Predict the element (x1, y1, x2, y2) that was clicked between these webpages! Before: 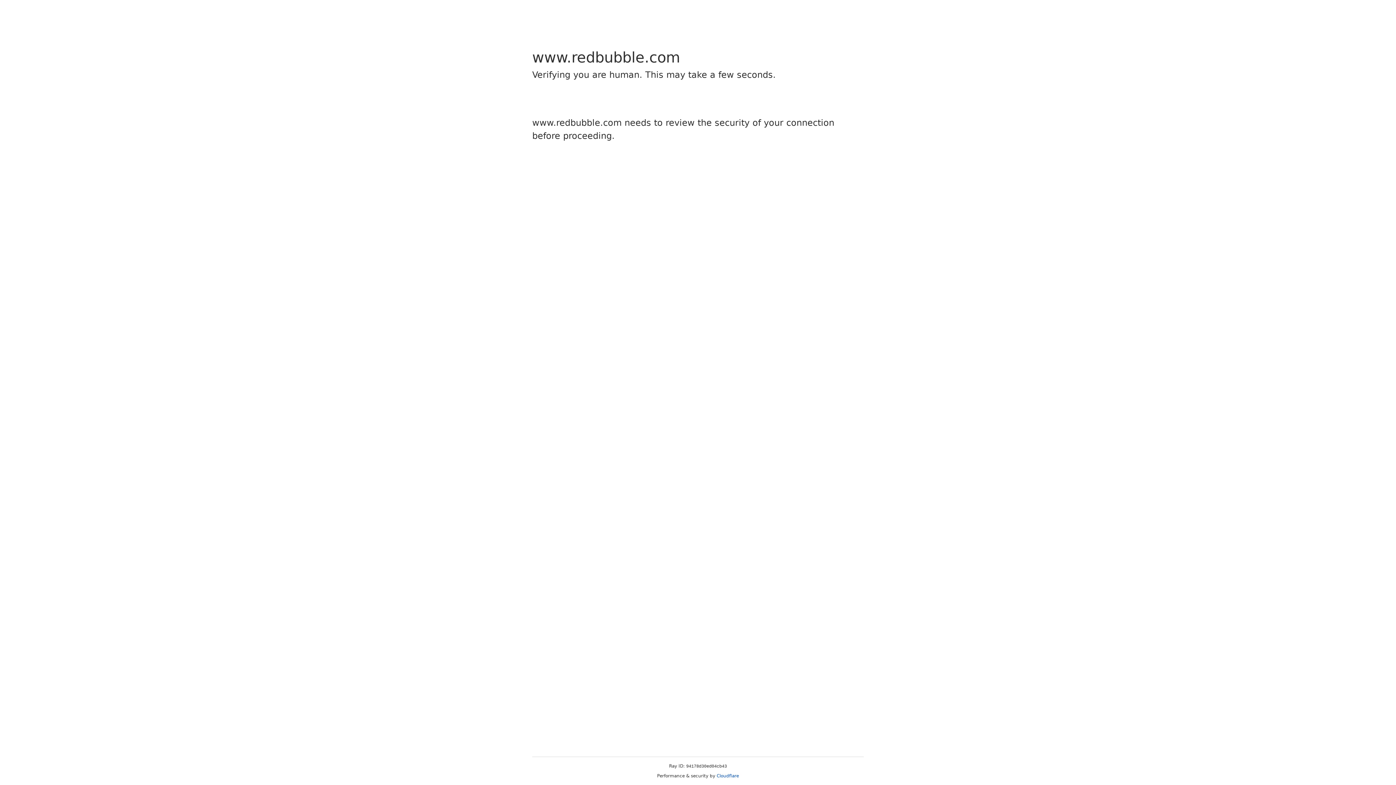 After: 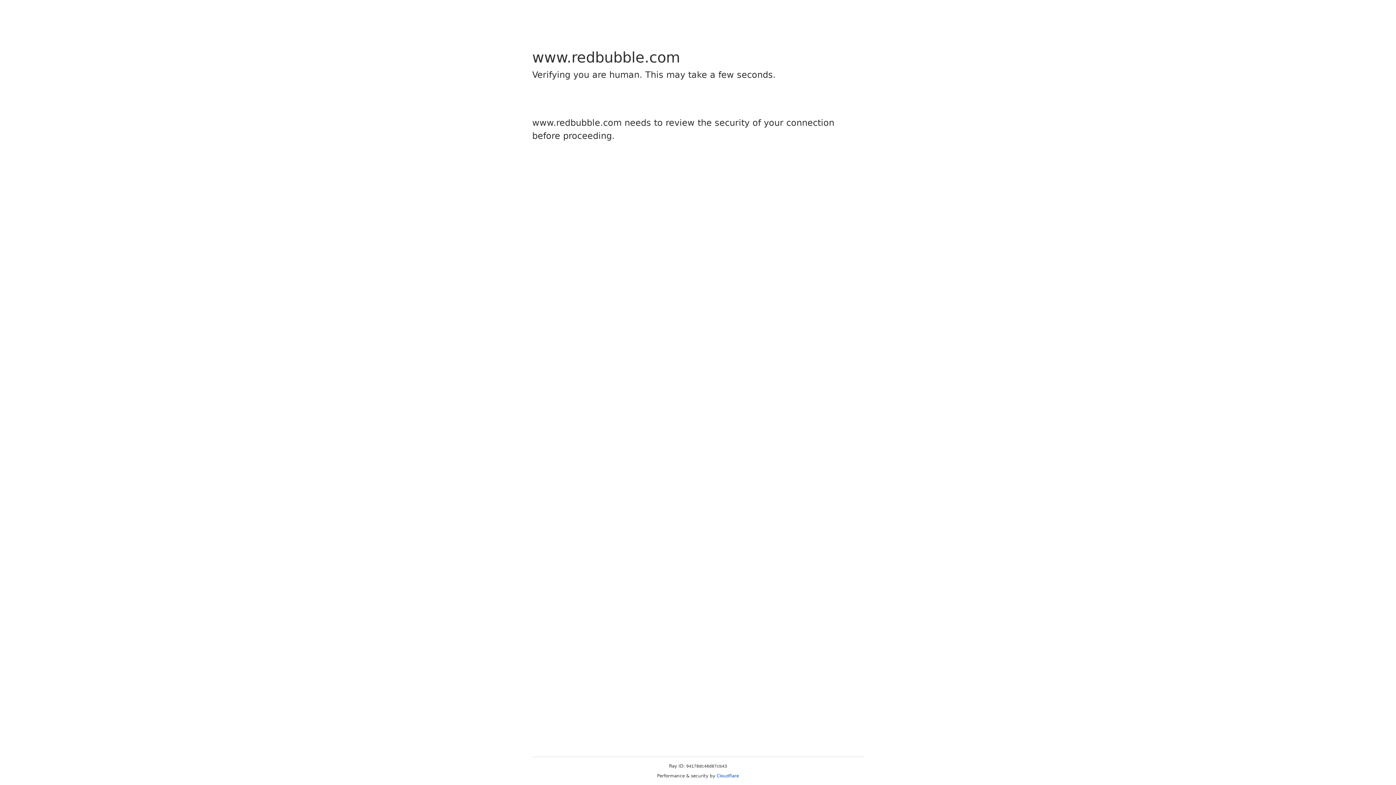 Action: bbox: (716, 773, 739, 778) label: Cloudflare